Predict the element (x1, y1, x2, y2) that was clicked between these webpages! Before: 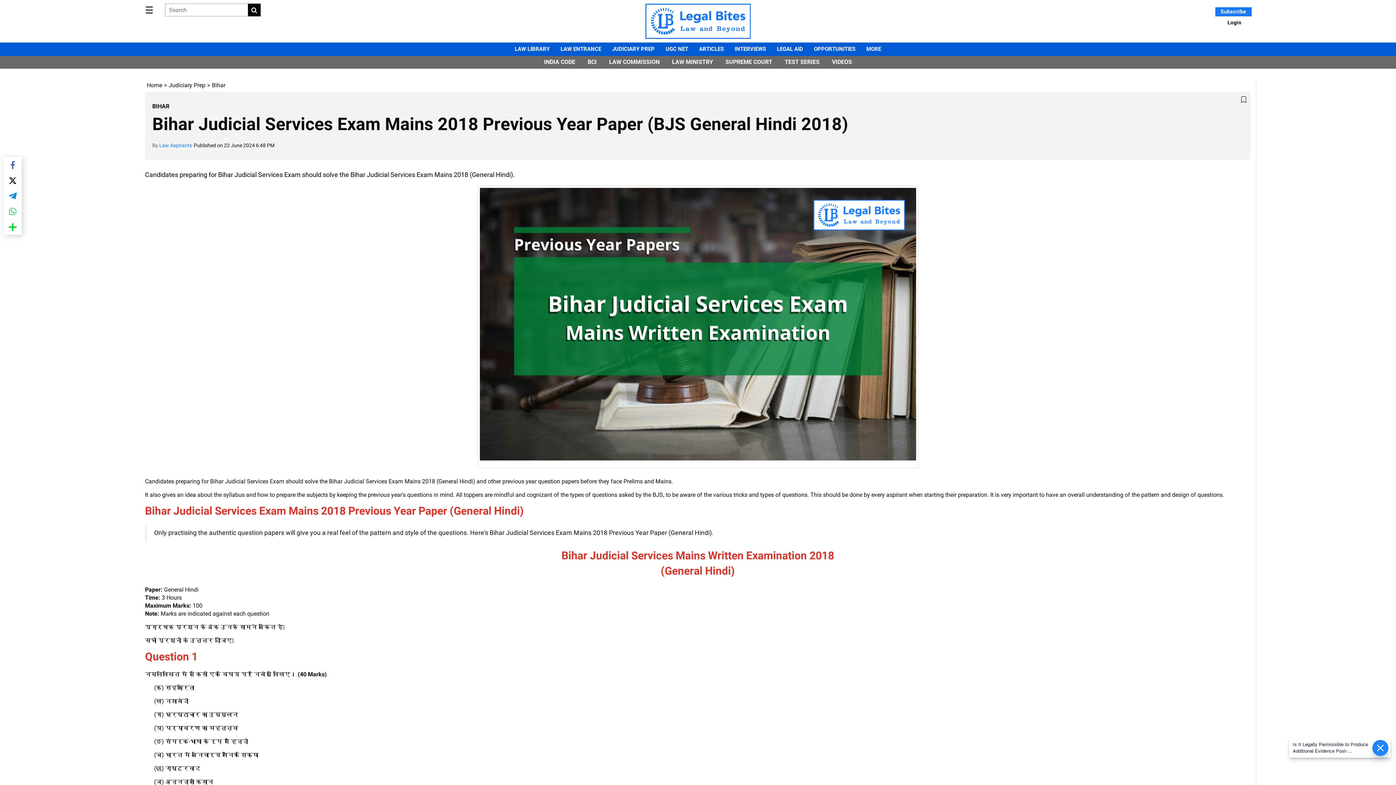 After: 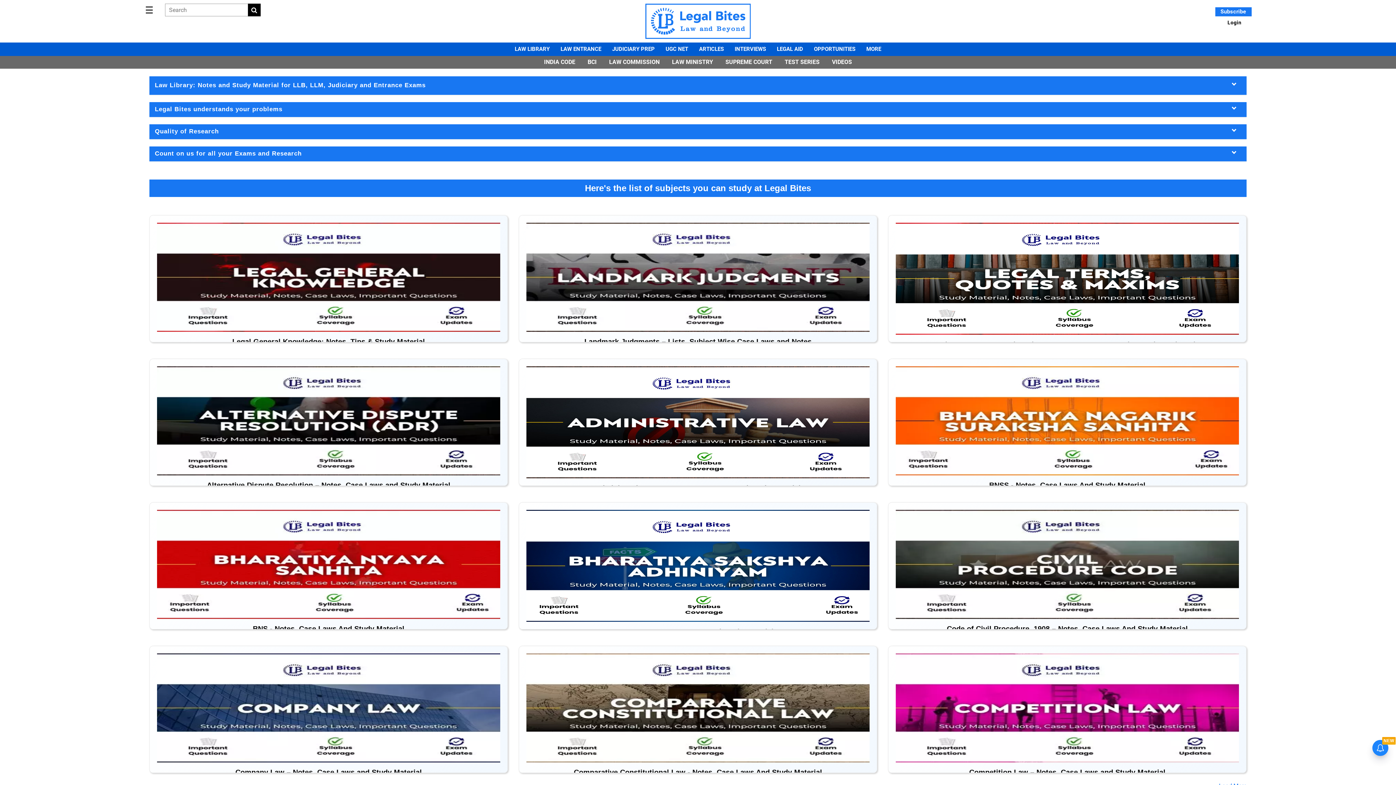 Action: bbox: (514, 42, 549, 55) label: LAW LIBRARY